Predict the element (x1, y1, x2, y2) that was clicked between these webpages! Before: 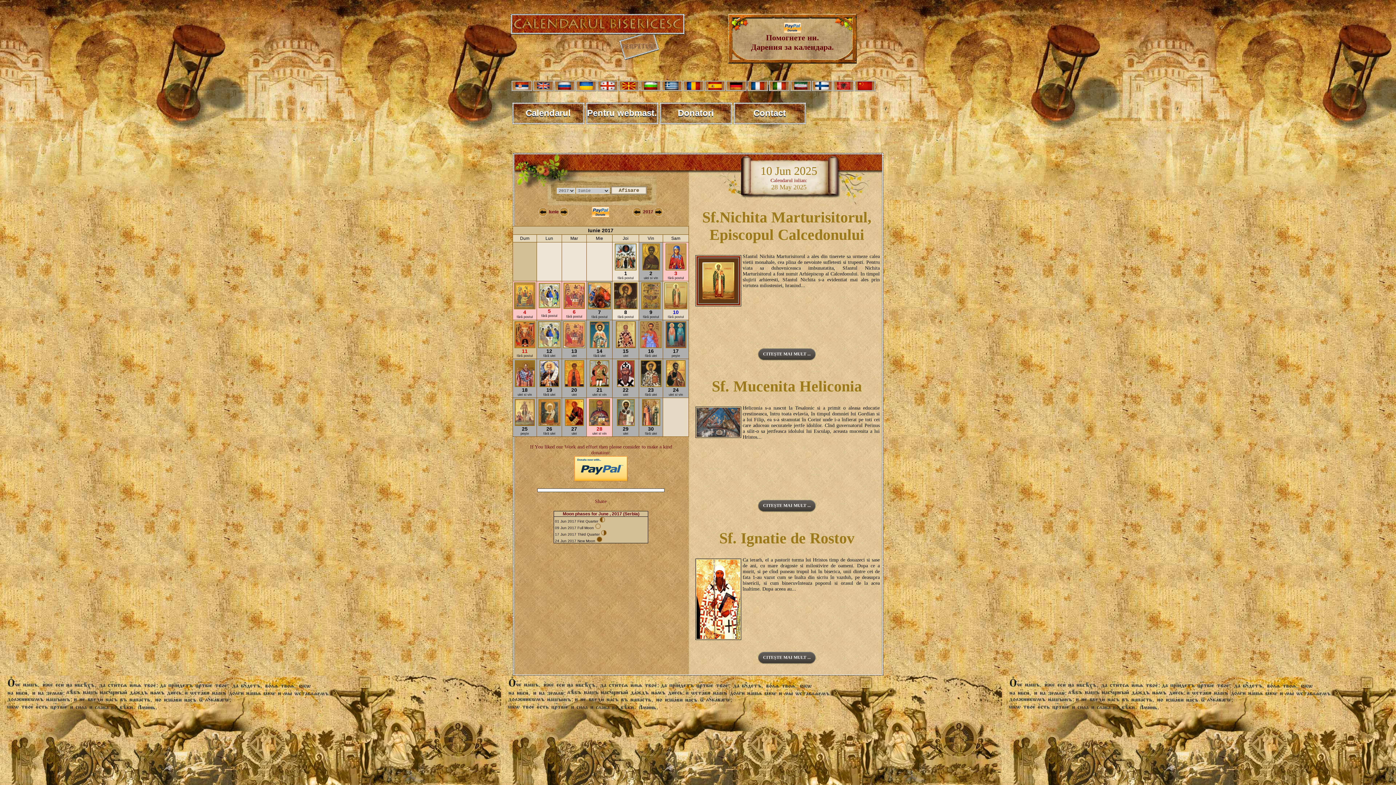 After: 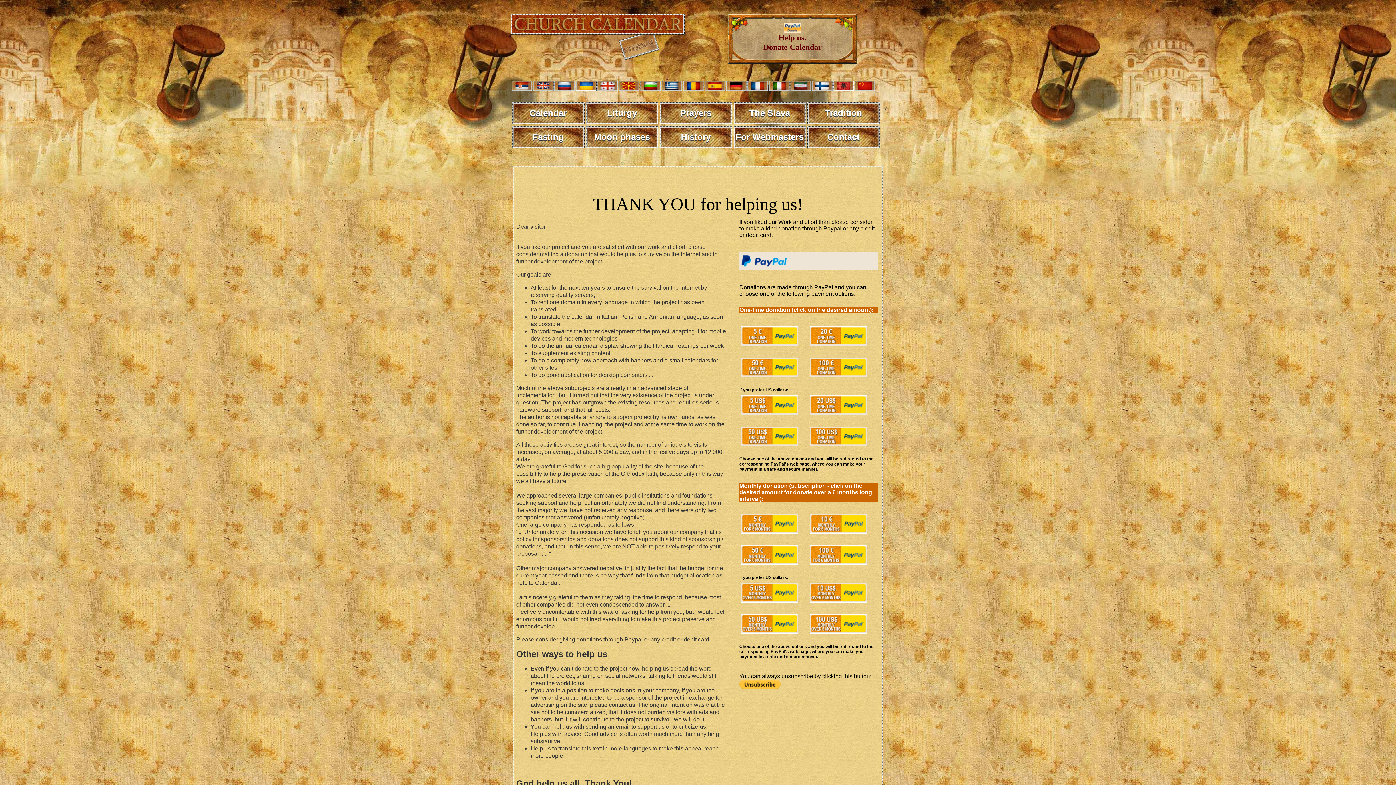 Action: bbox: (751, 25, 834, 51) label: 
Помогнете ни.
Дарения за календара.